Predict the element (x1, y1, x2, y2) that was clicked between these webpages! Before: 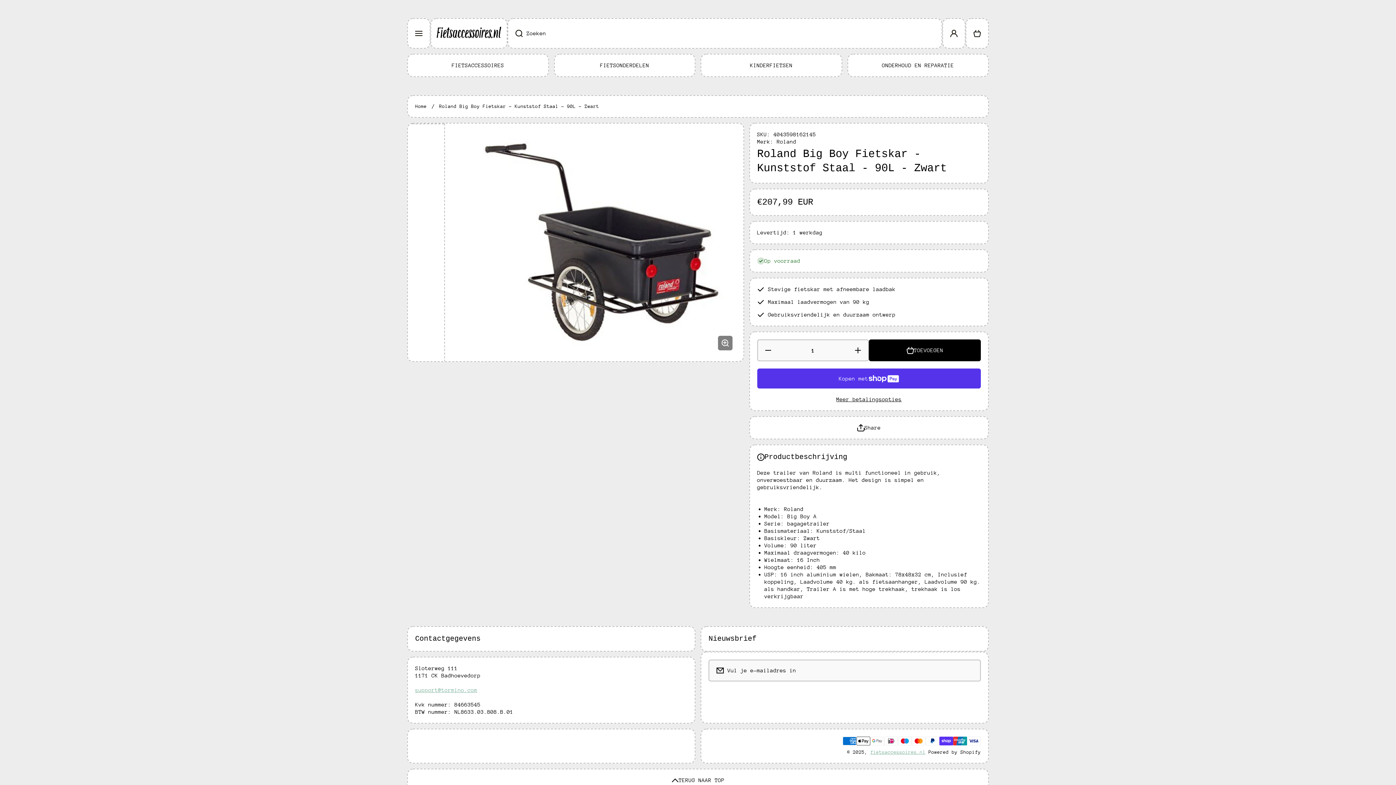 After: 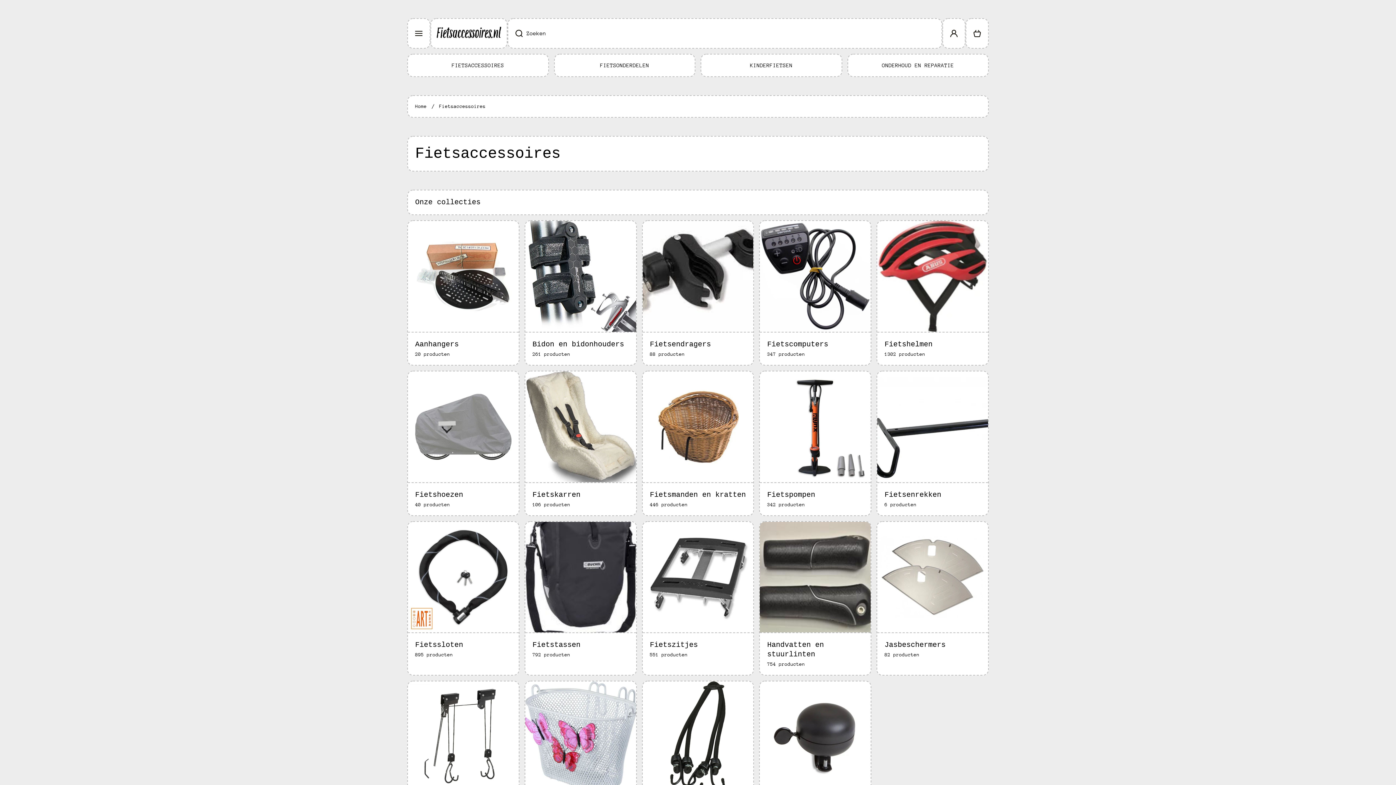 Action: bbox: (407, 53, 548, 77) label: FIETSACCESSOIRES